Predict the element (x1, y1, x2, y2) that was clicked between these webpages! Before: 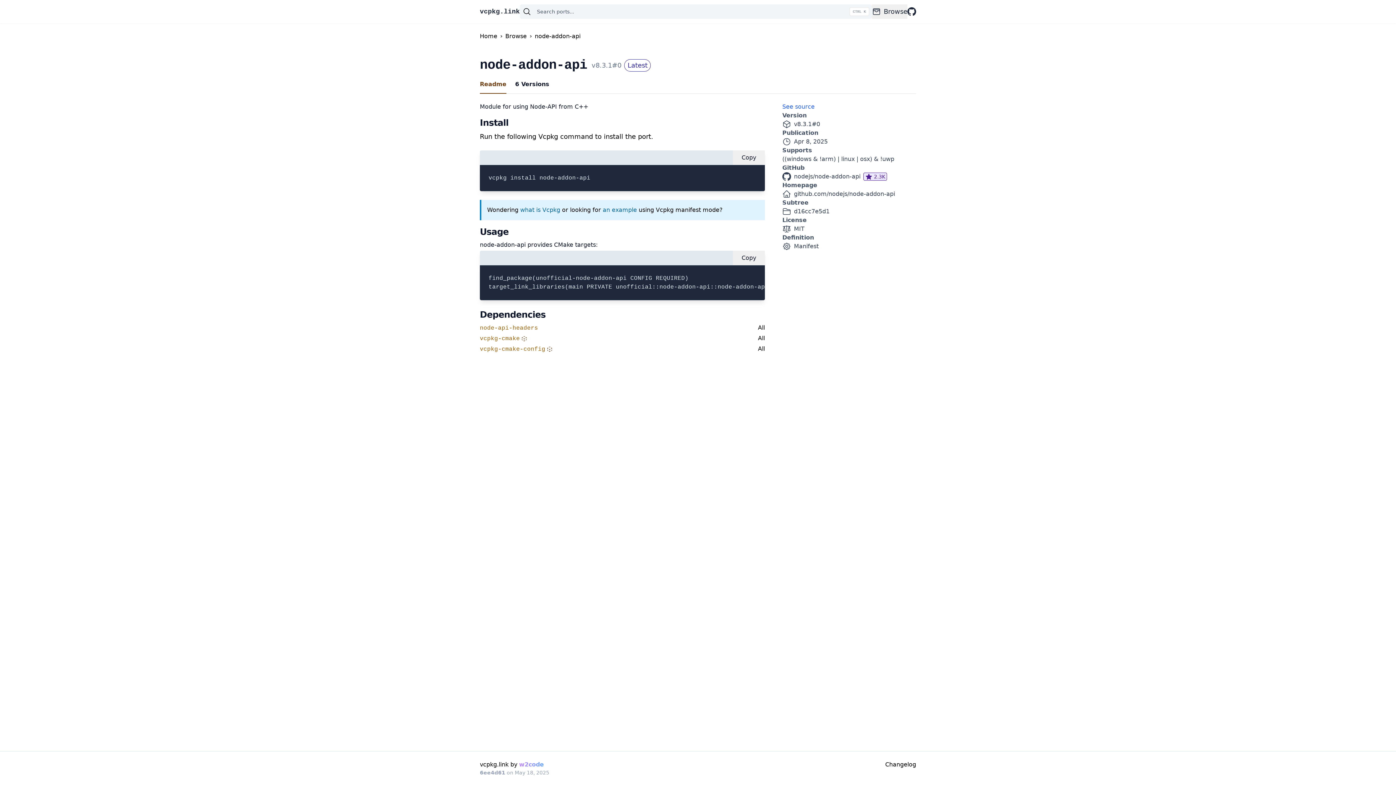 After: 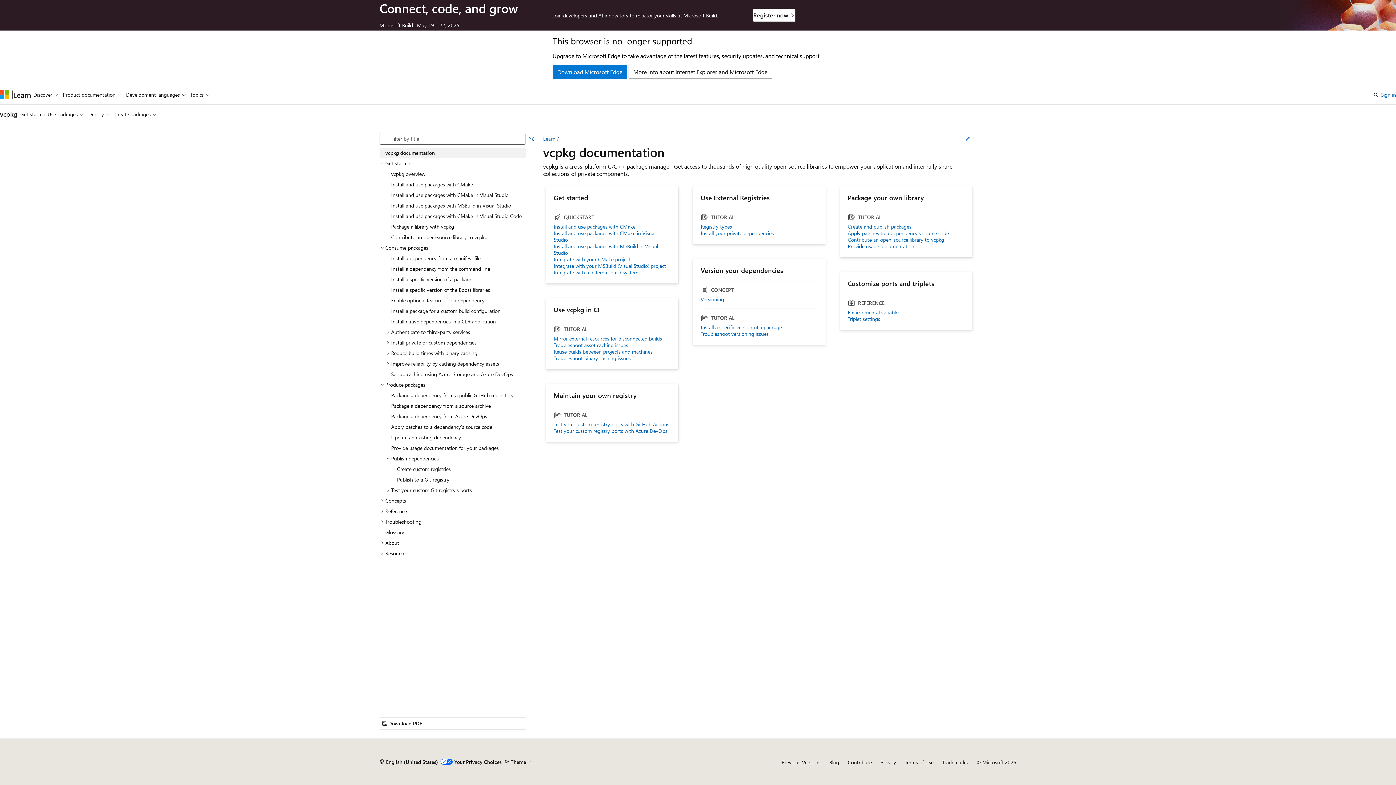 Action: bbox: (520, 206, 560, 213) label: what is Vcpkg